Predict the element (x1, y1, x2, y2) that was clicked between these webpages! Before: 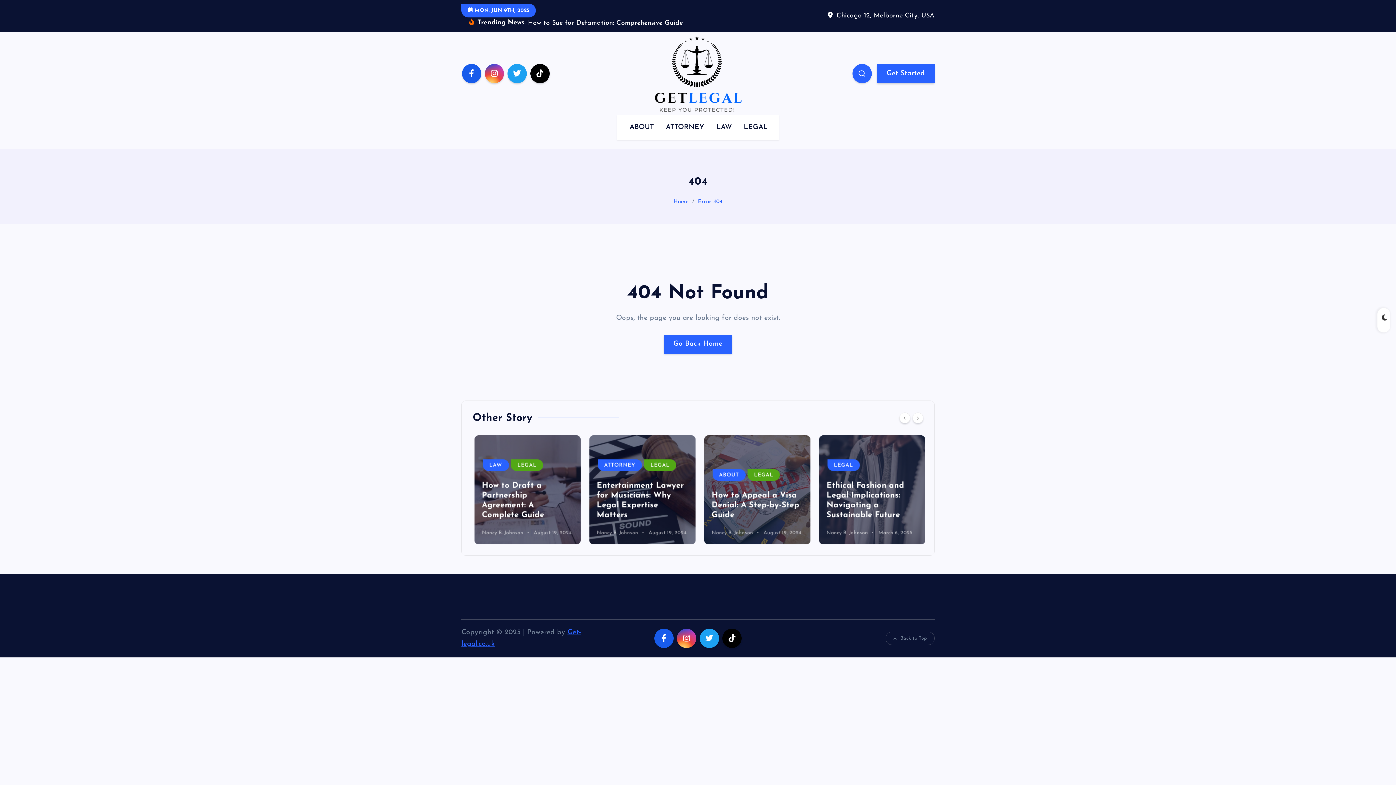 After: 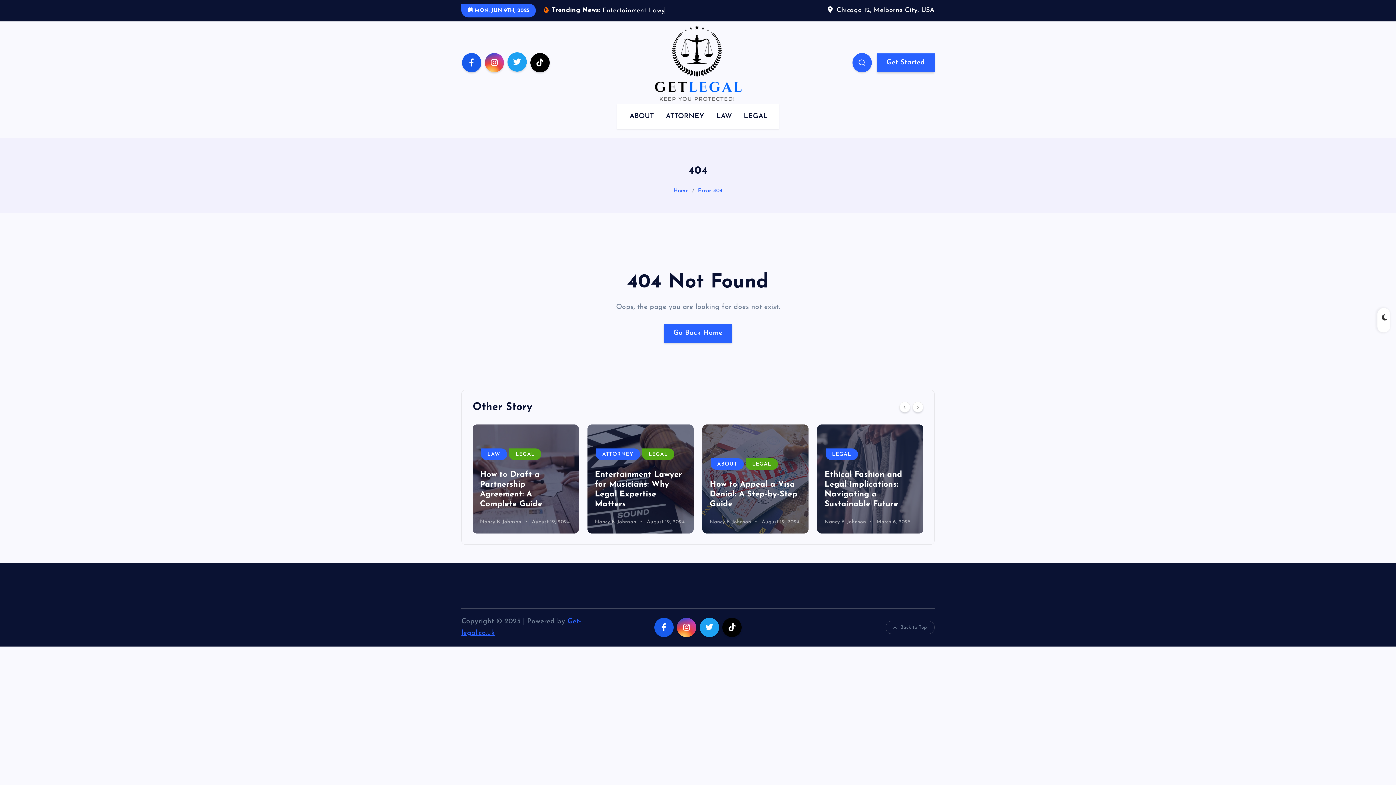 Action: bbox: (507, 74, 526, 94)